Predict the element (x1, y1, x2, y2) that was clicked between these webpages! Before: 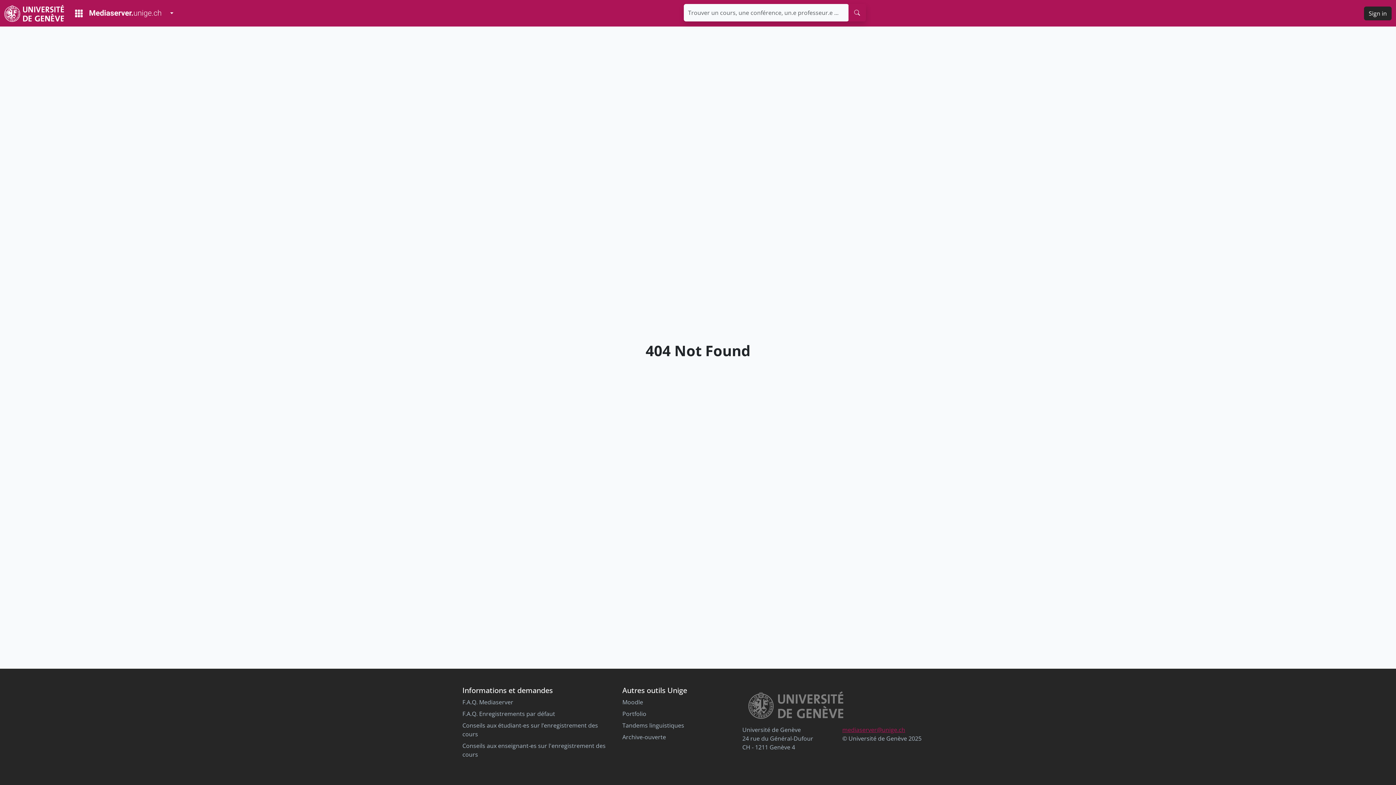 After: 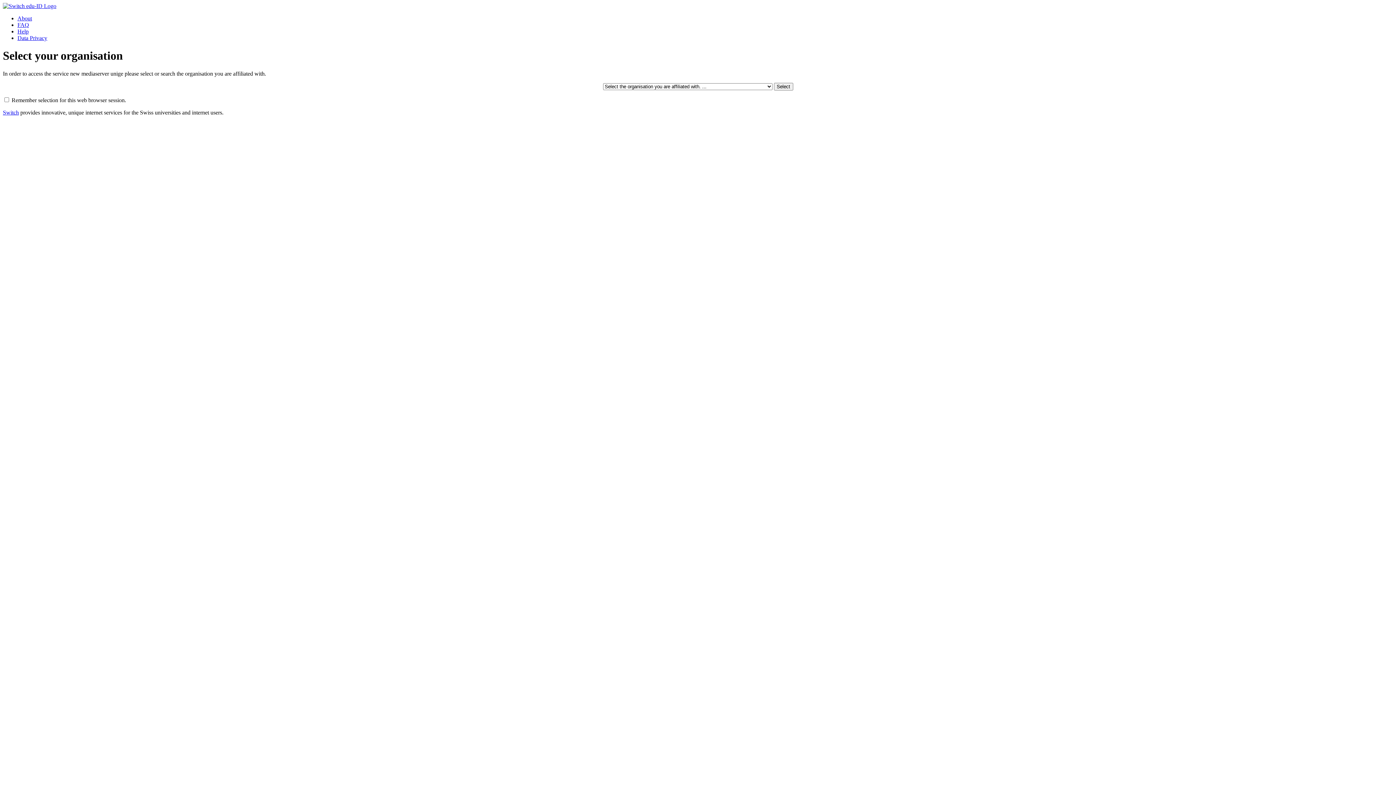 Action: bbox: (1364, 6, 1392, 20) label: Sign in